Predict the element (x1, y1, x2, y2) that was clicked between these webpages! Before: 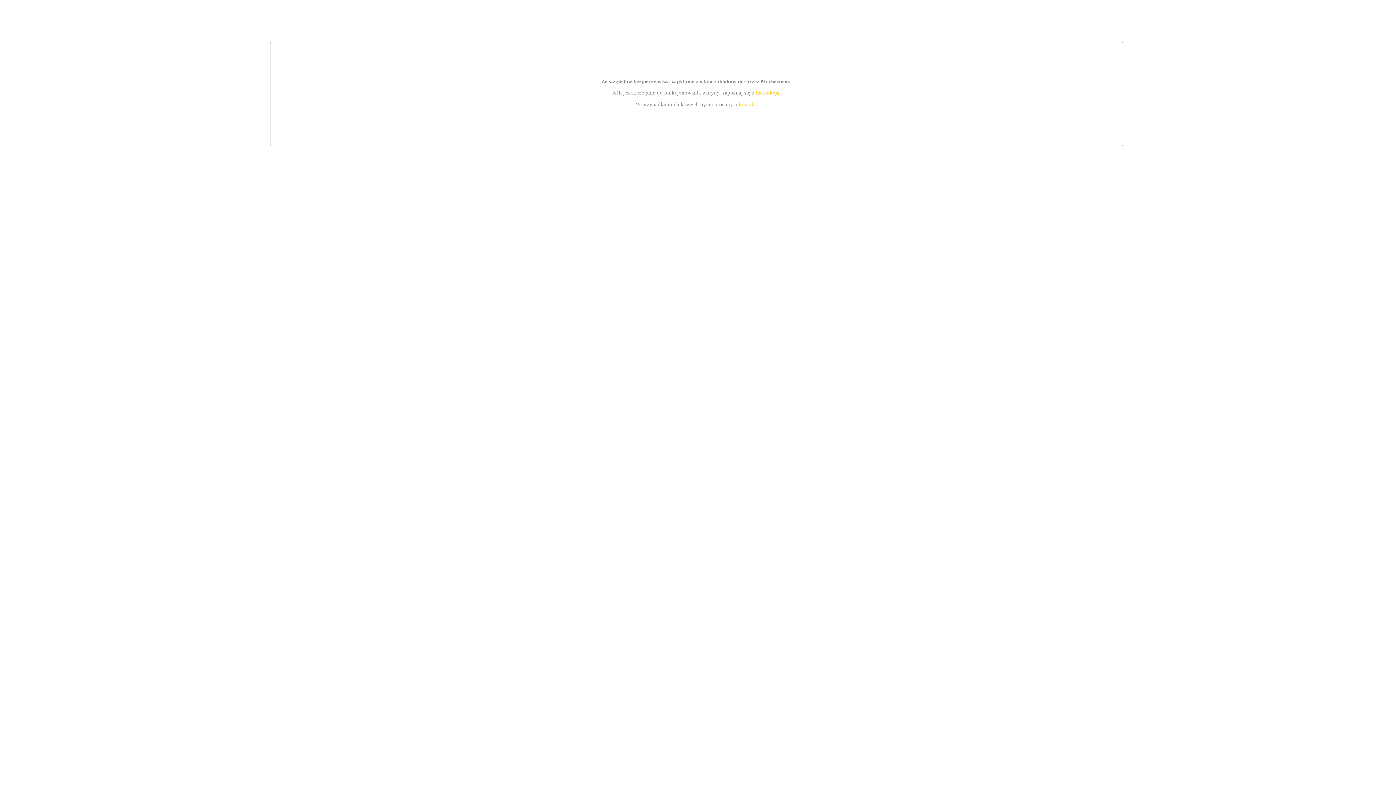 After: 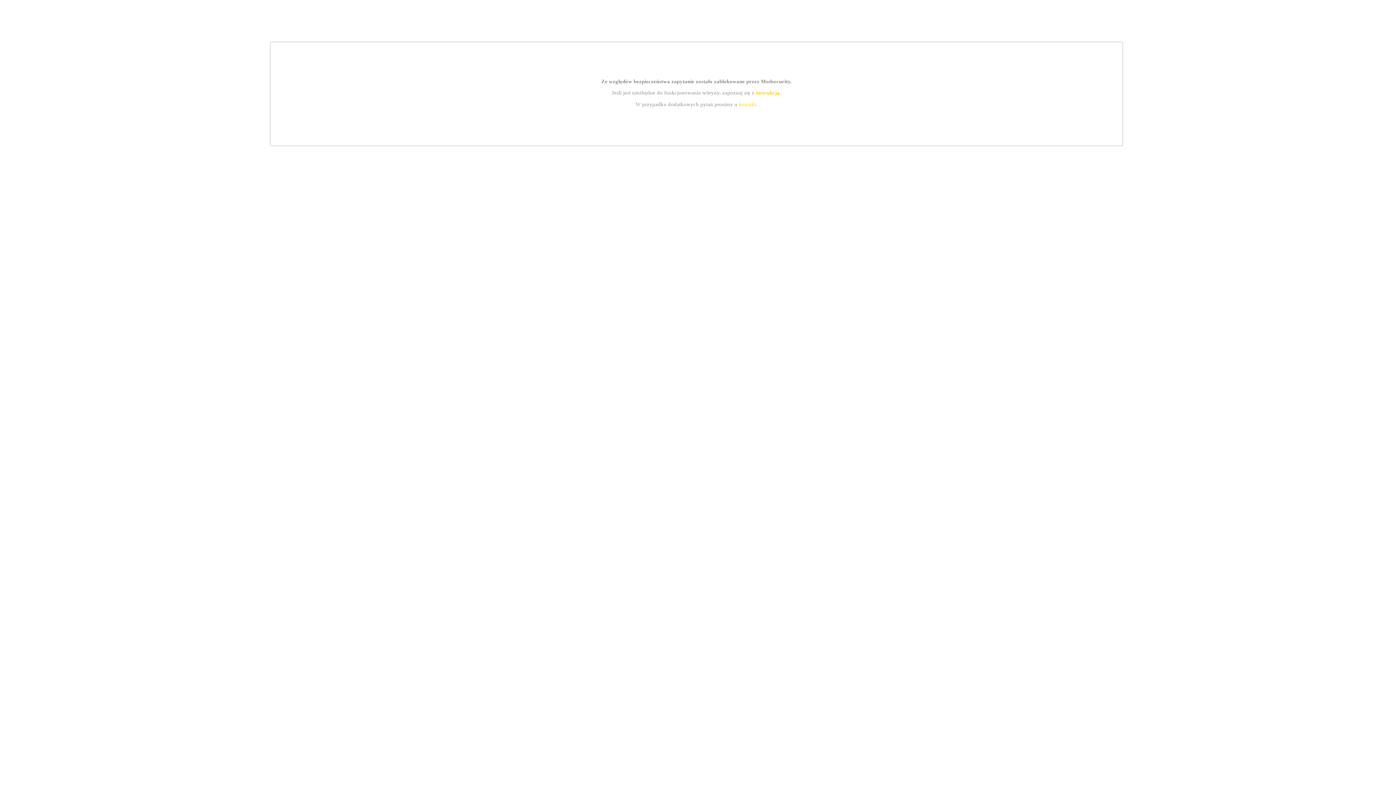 Action: label: instrukcją bbox: (755, 89, 779, 95)